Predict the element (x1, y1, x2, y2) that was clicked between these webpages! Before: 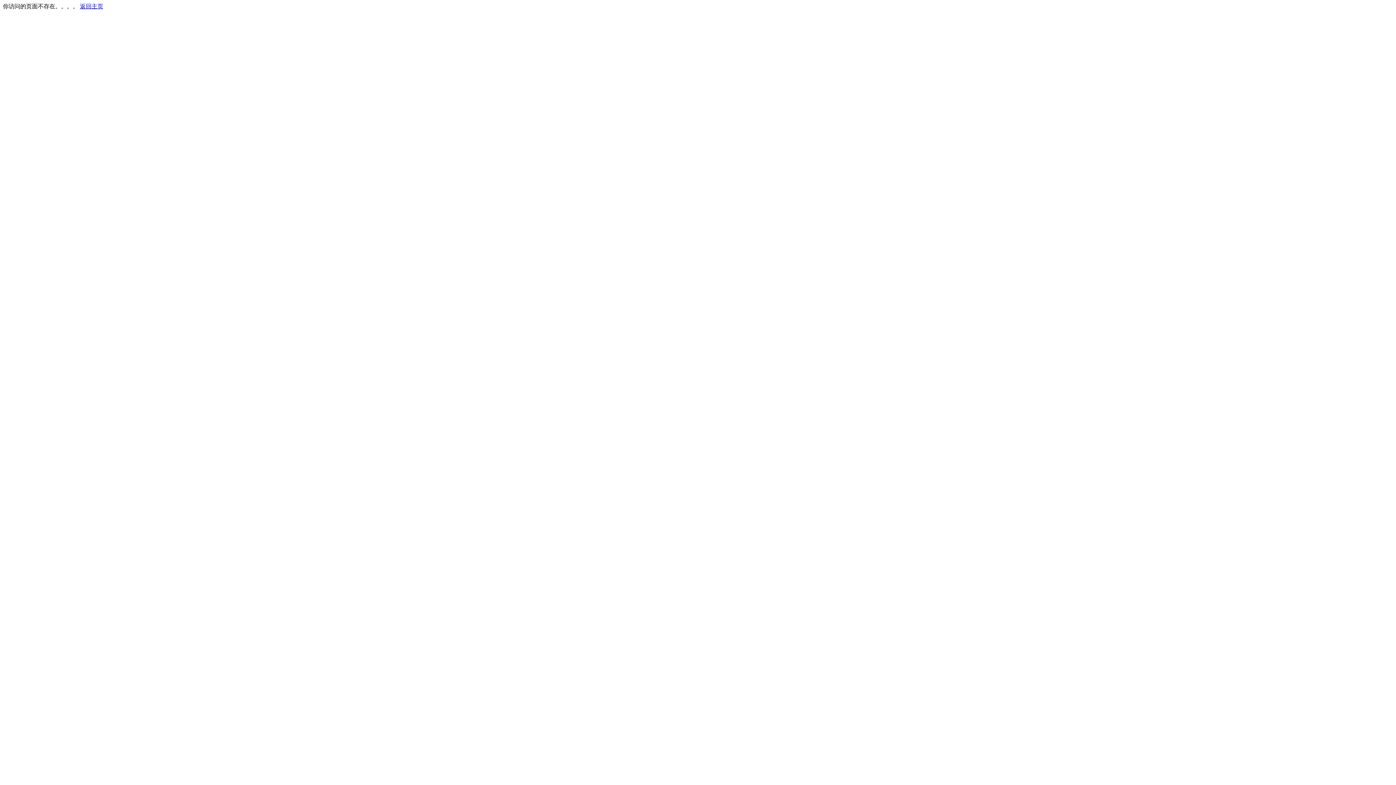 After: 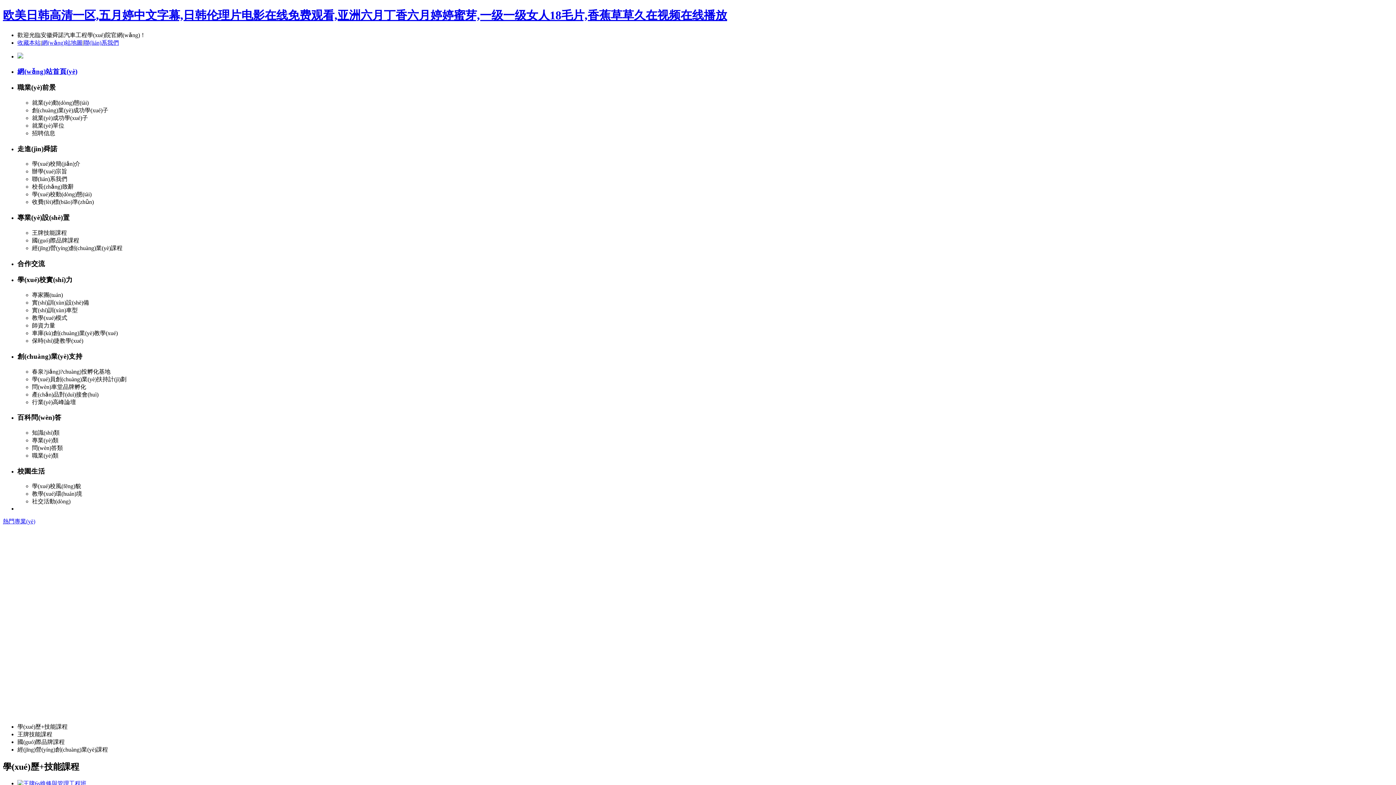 Action: bbox: (80, 3, 103, 9) label: 返回主页